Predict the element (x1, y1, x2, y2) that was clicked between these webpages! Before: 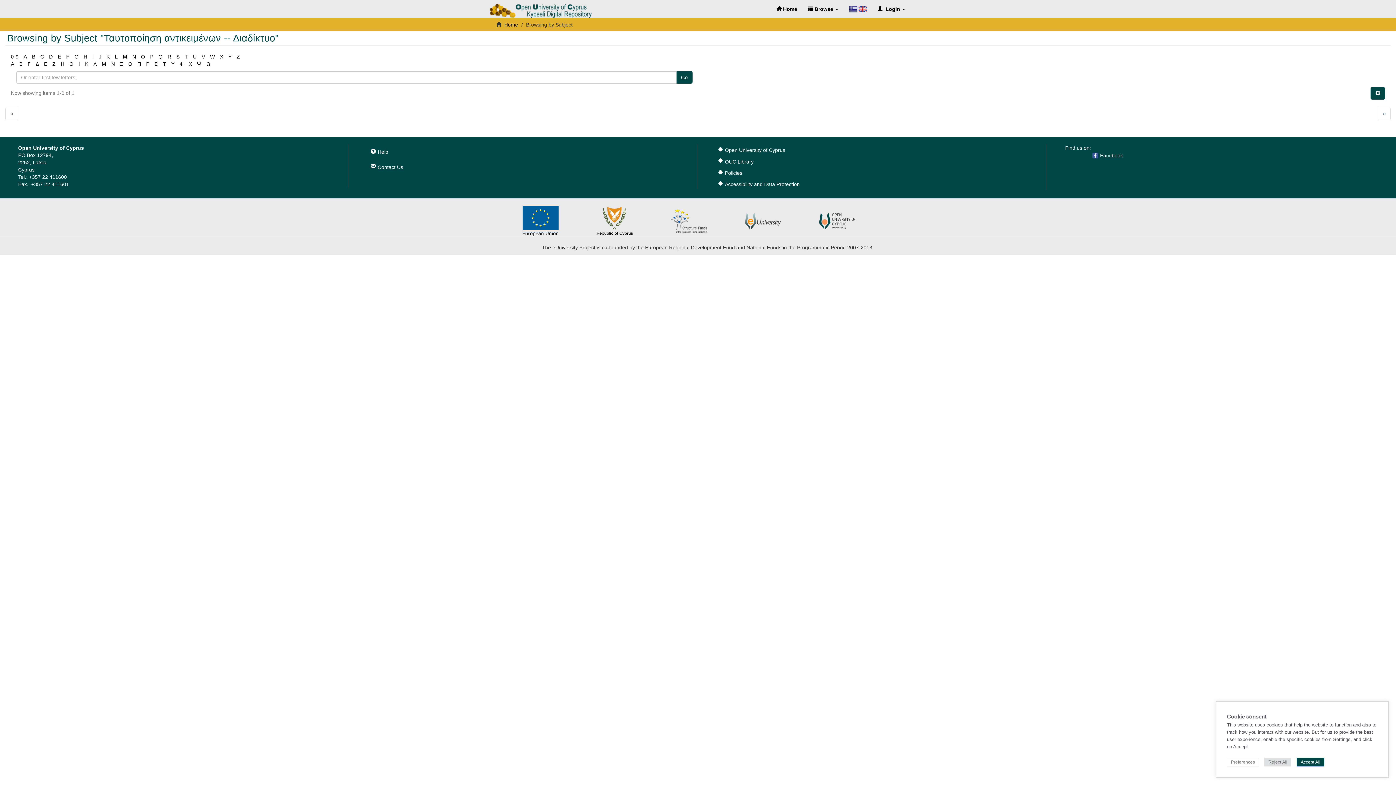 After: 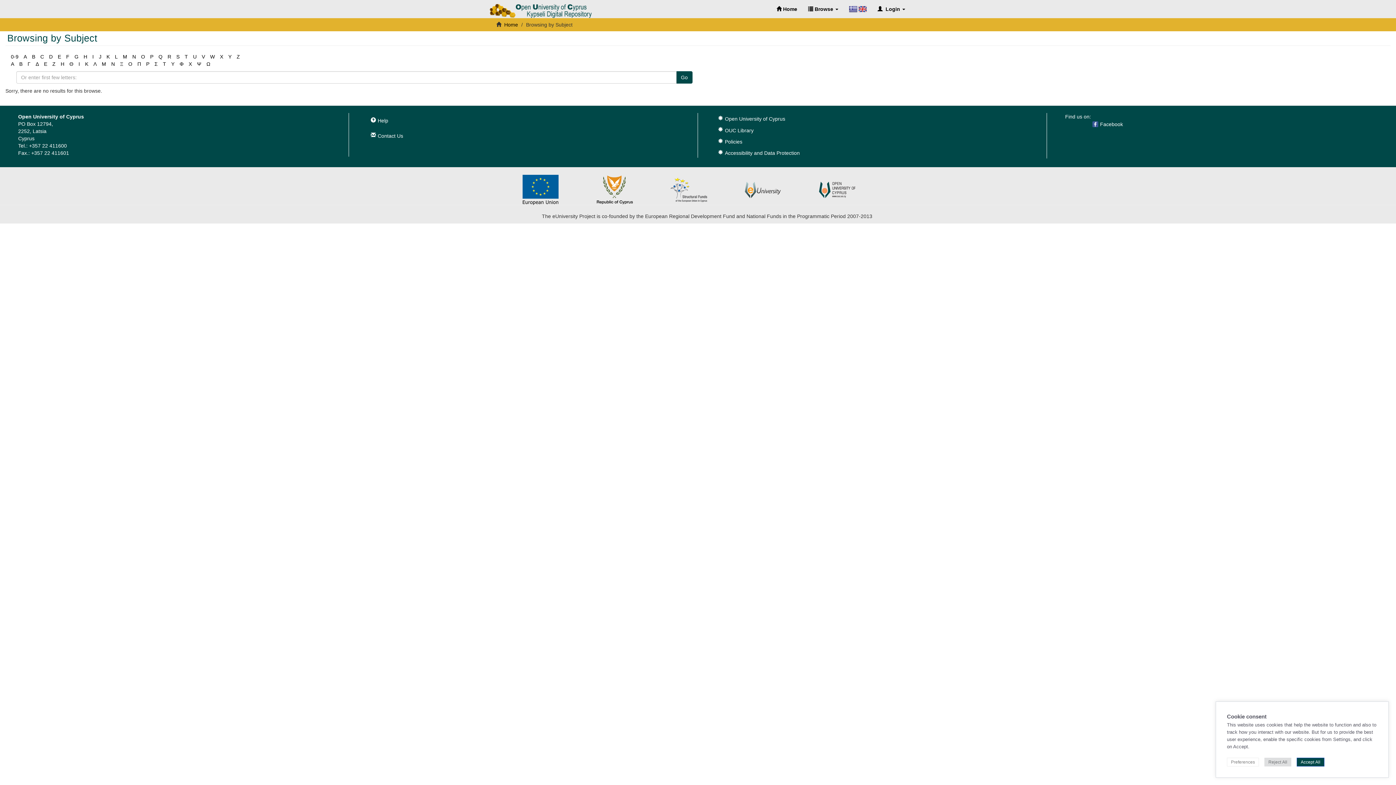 Action: bbox: (10, 53, 18, 59) label: 0-9